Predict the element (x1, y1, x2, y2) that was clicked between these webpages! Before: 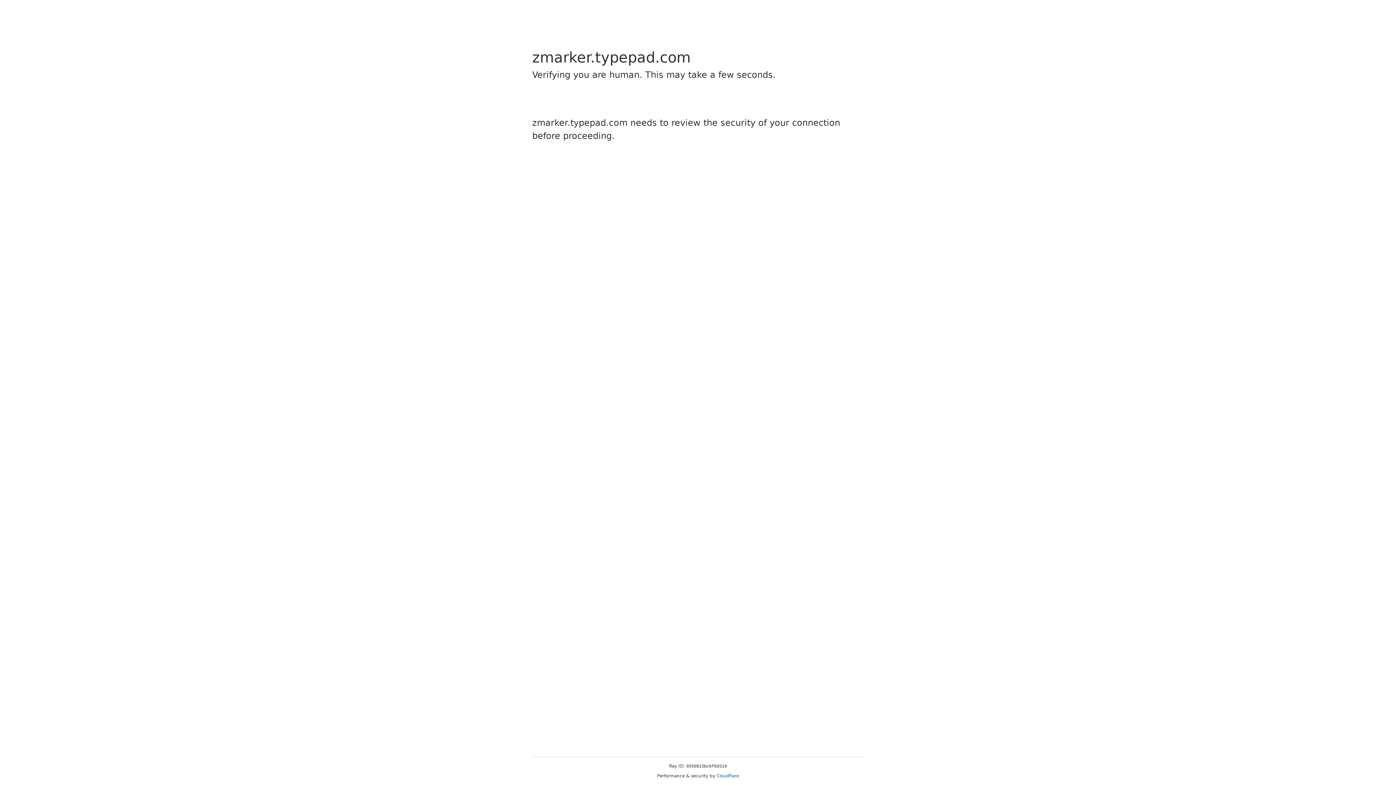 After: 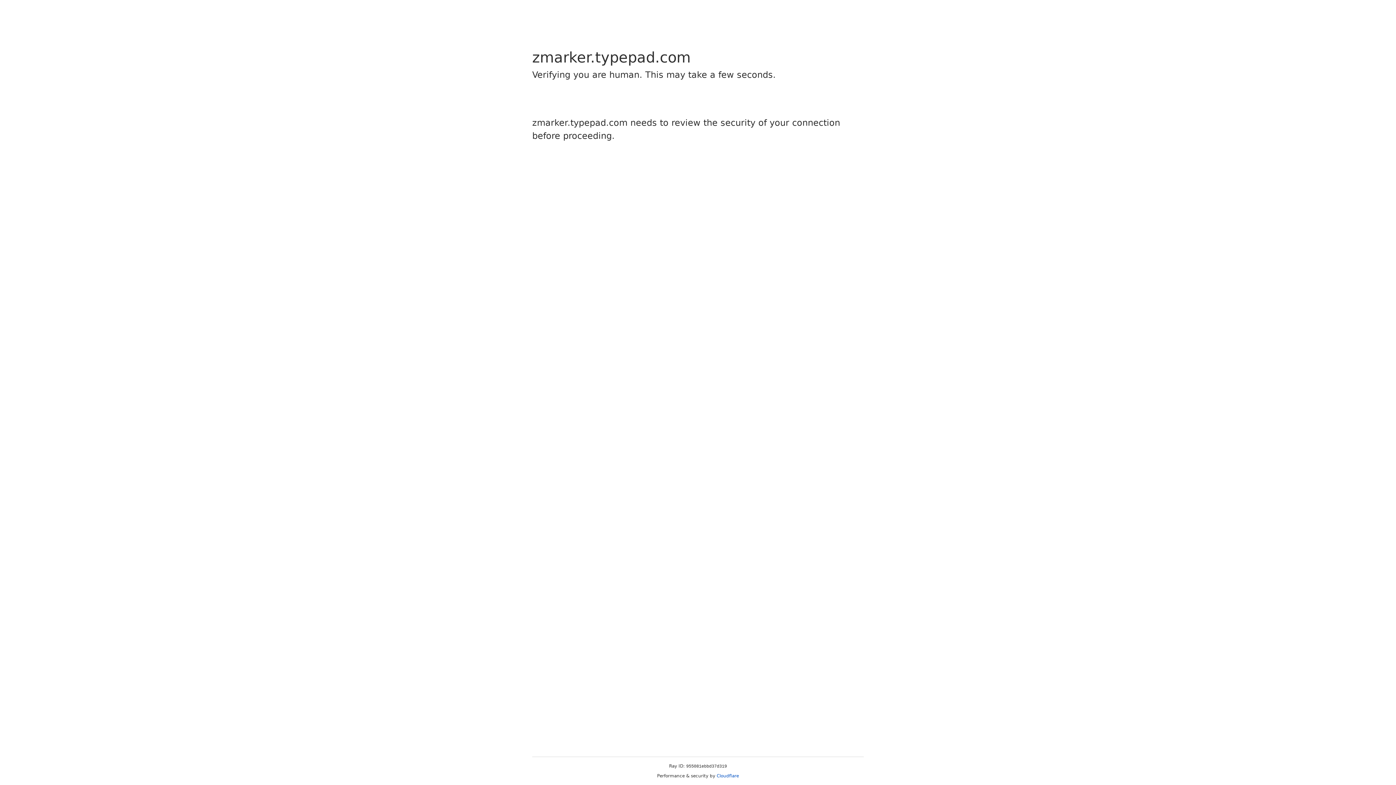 Action: bbox: (716, 773, 739, 778) label: Cloudflare